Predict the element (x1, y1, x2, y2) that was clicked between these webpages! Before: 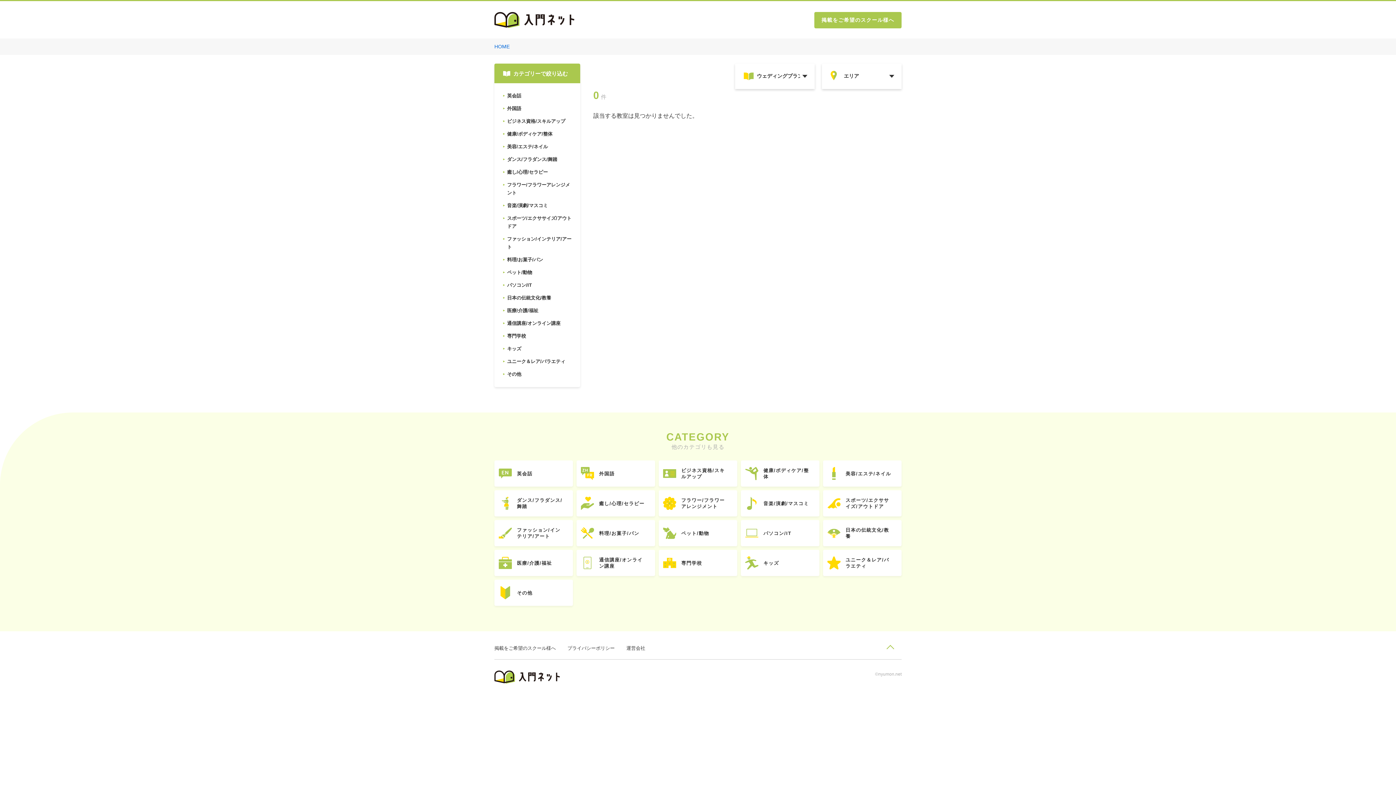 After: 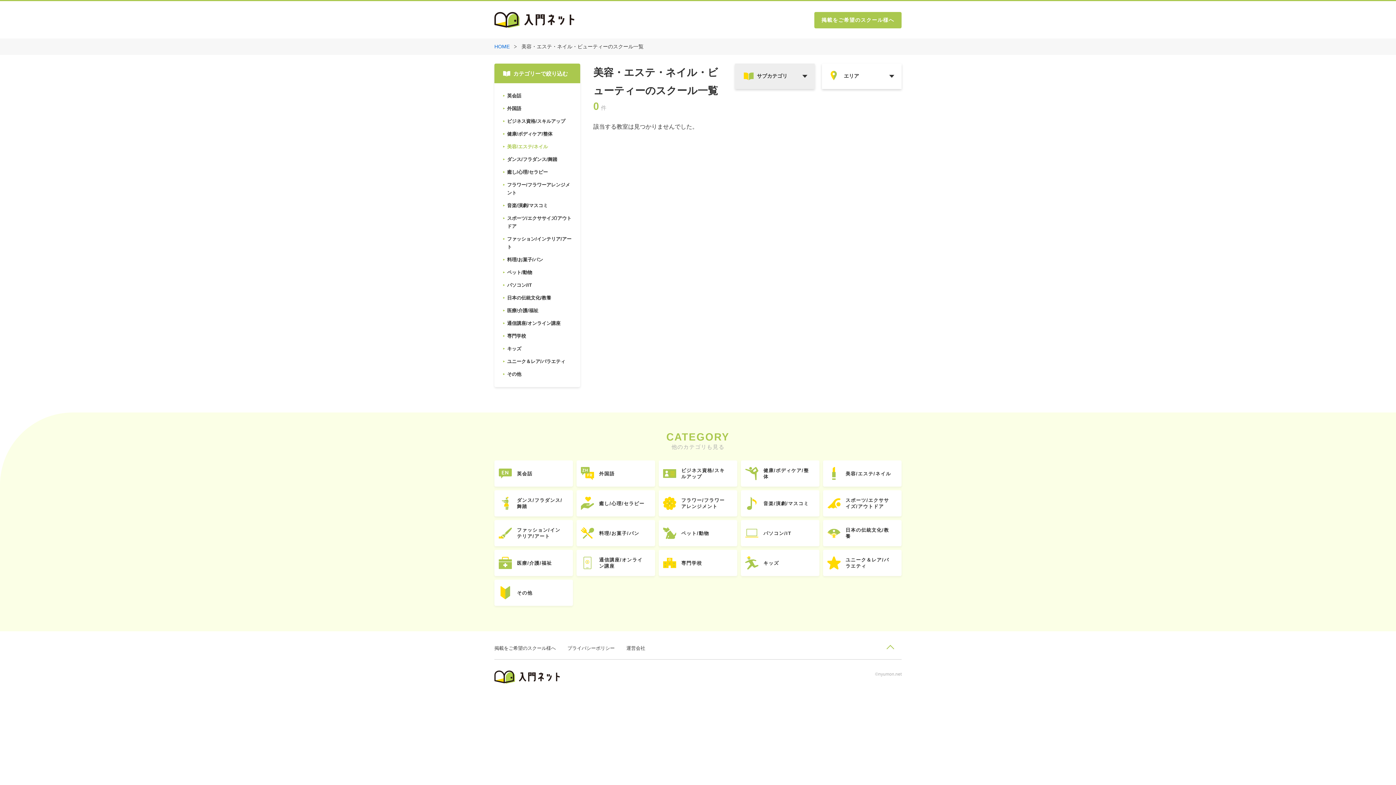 Action: bbox: (503, 142, 571, 150) label: 美容/エステ/ネイル